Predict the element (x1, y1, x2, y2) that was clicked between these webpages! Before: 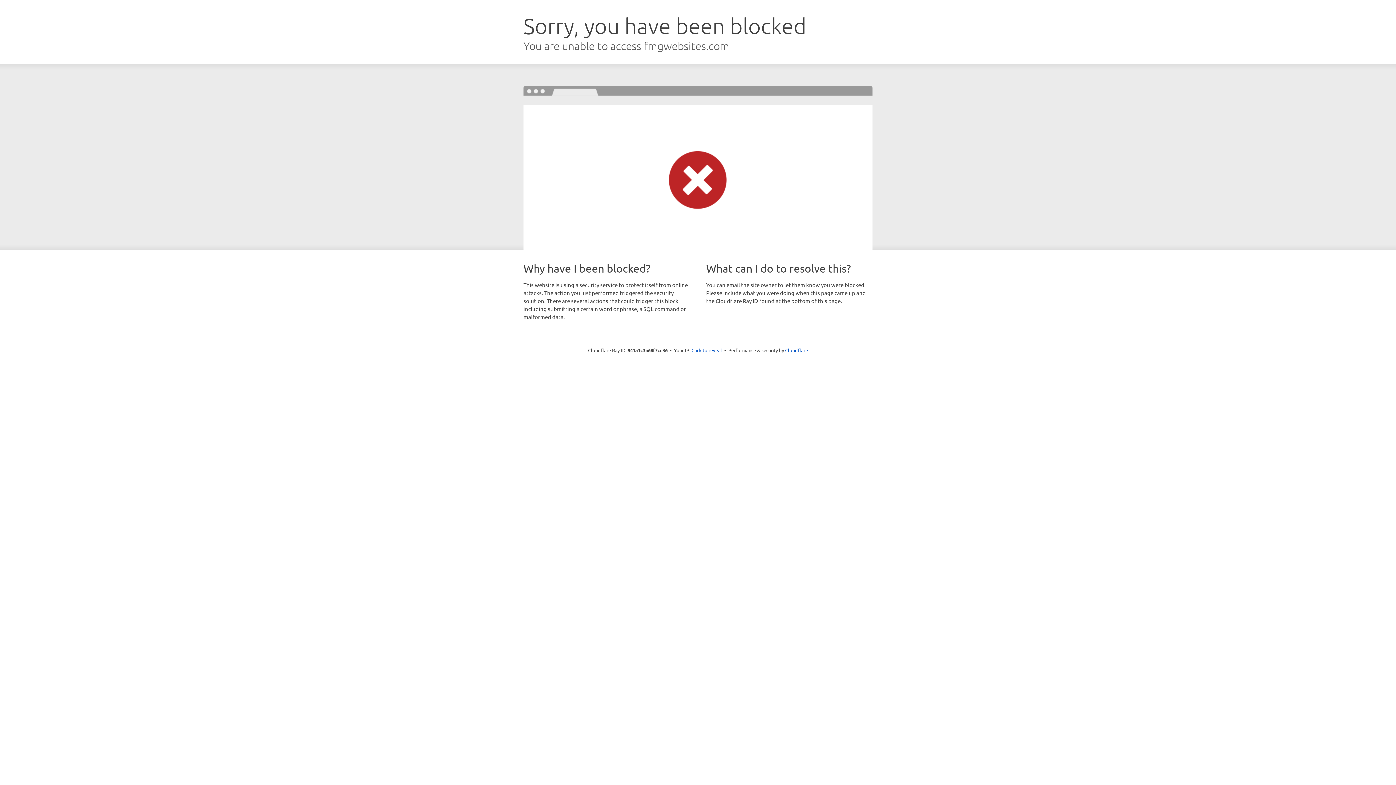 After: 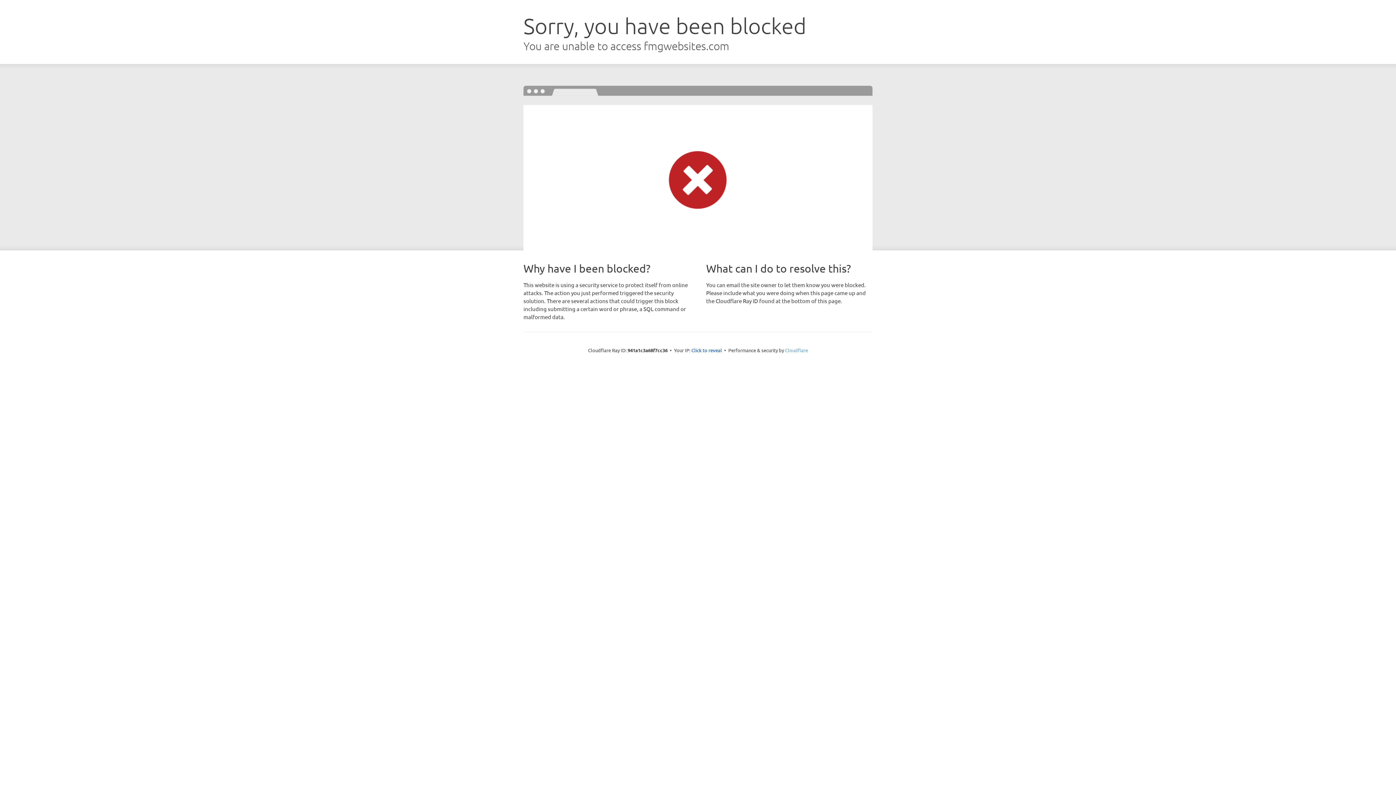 Action: label: Cloudflare bbox: (785, 347, 808, 353)